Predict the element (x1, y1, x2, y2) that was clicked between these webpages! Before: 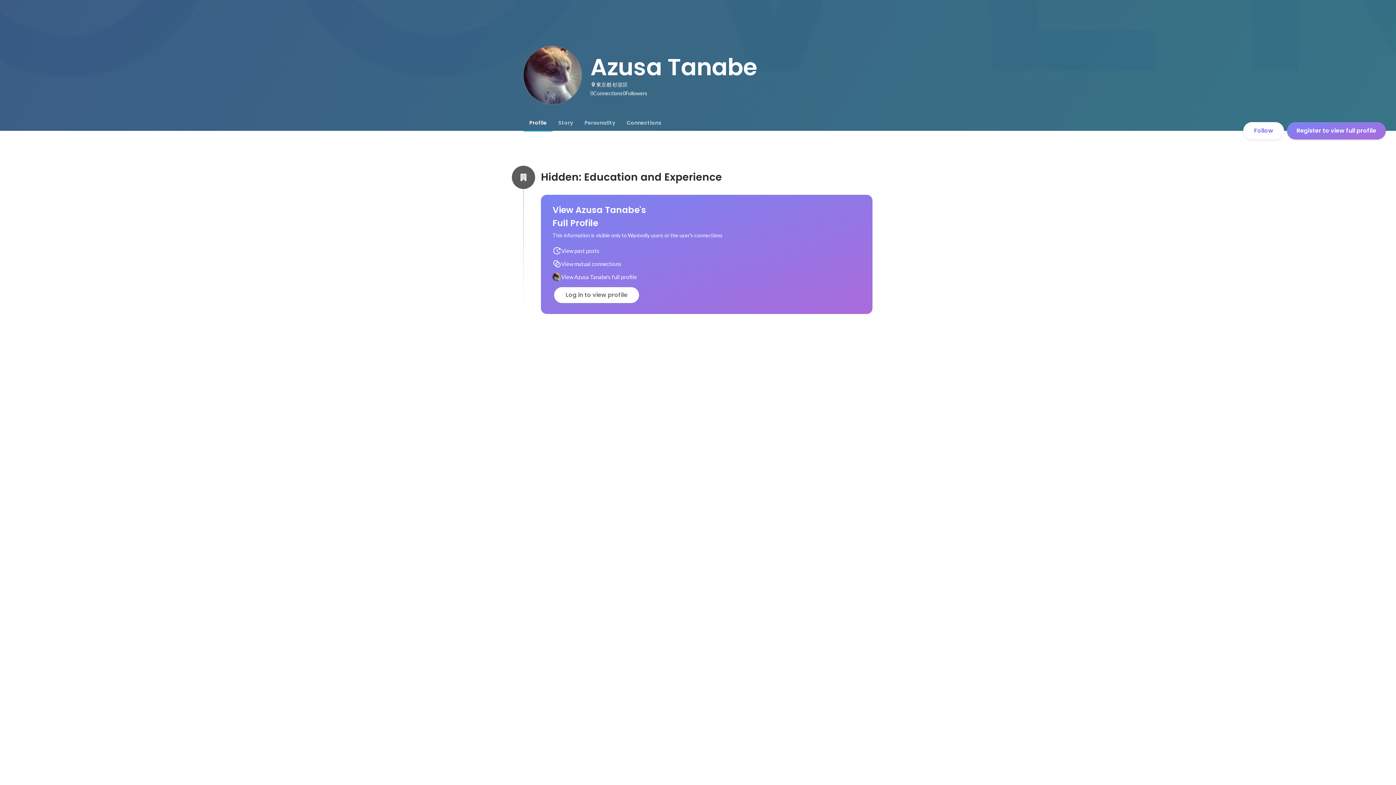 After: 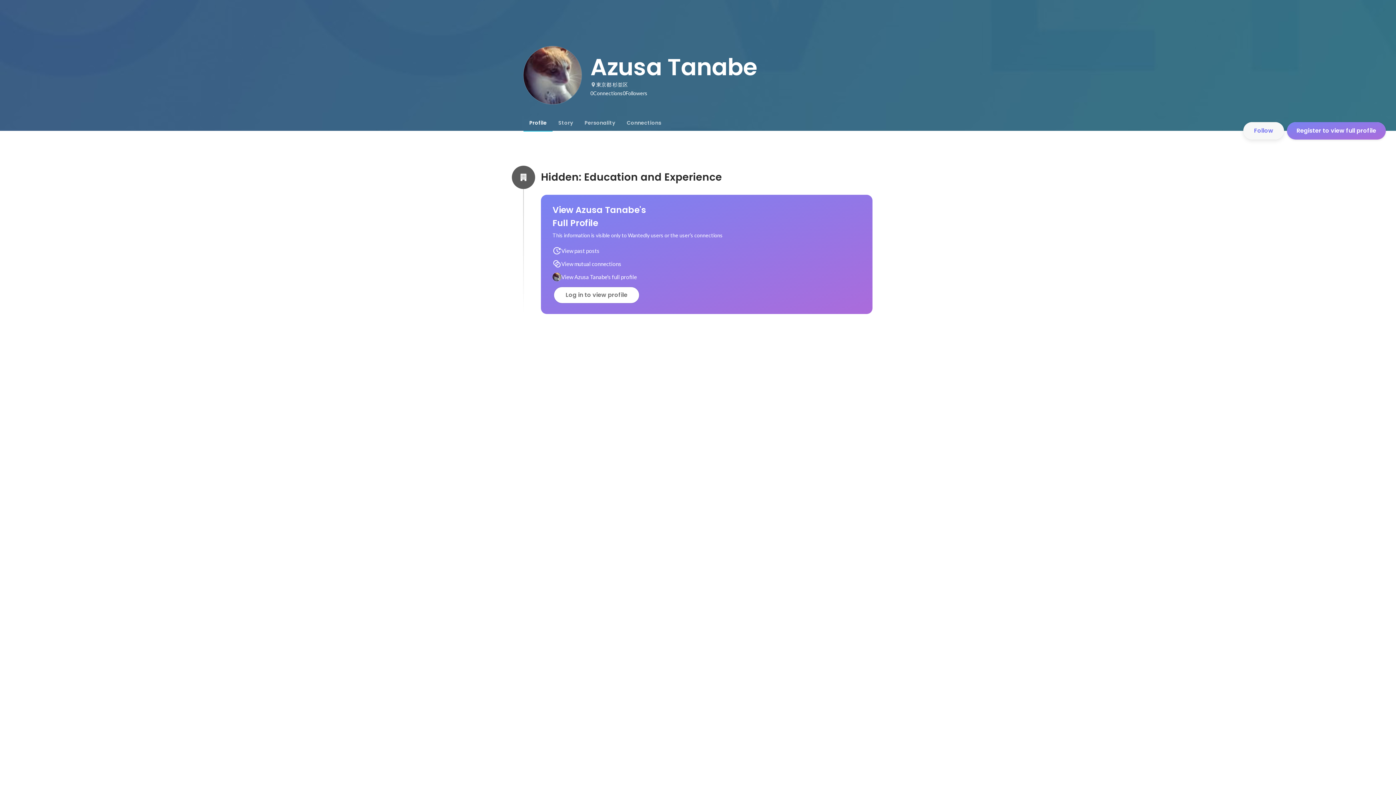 Action: label: Follow bbox: (1243, 122, 1284, 139)